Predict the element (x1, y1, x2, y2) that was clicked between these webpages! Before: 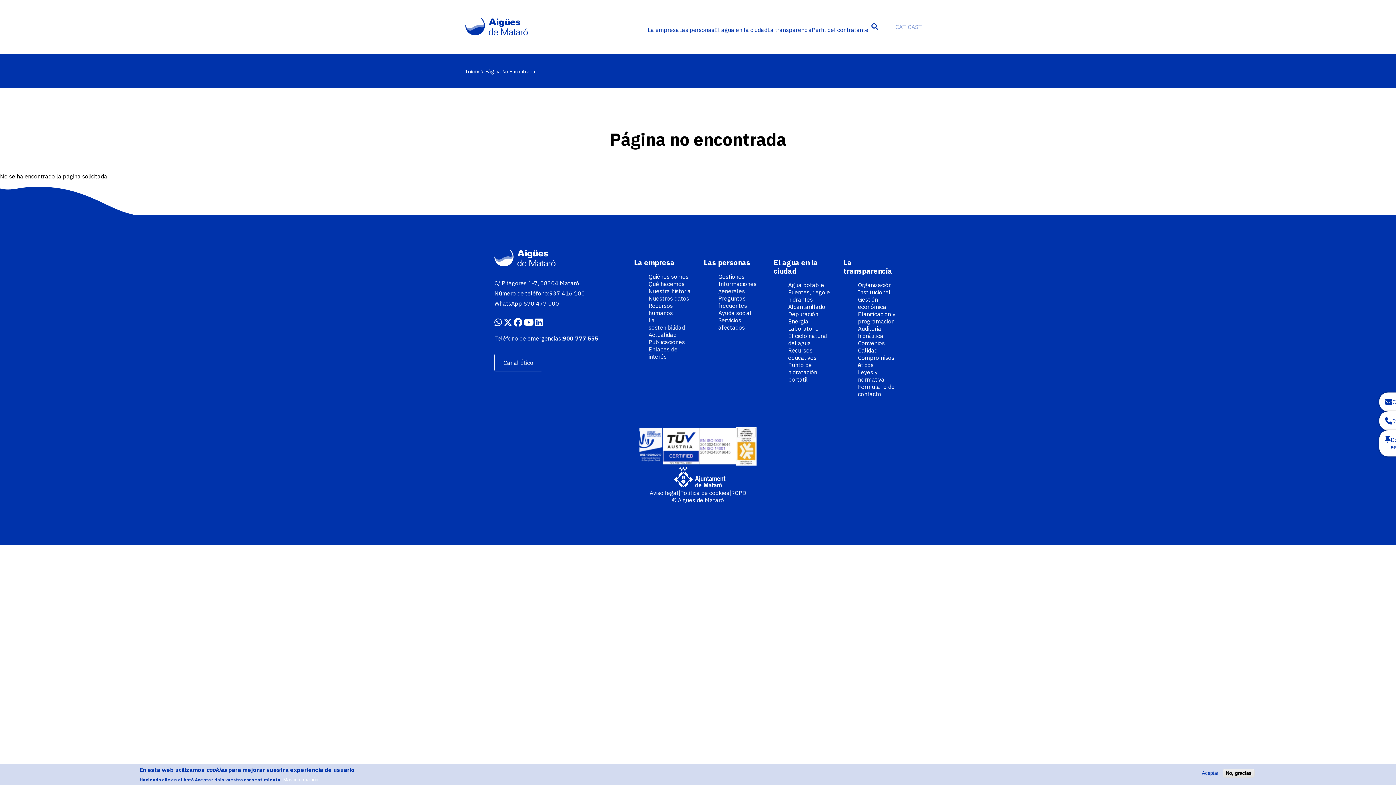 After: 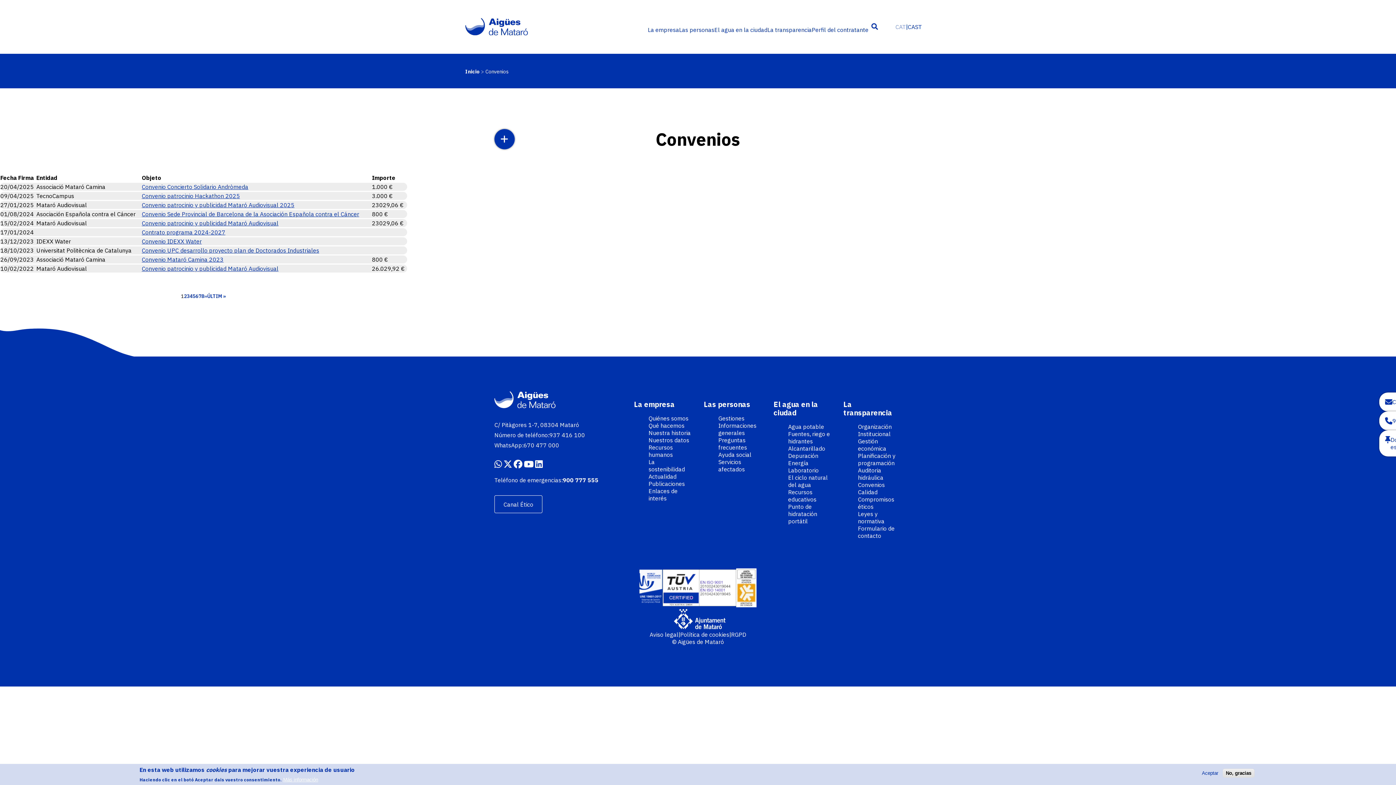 Action: label: Convenios bbox: (858, 339, 885, 346)